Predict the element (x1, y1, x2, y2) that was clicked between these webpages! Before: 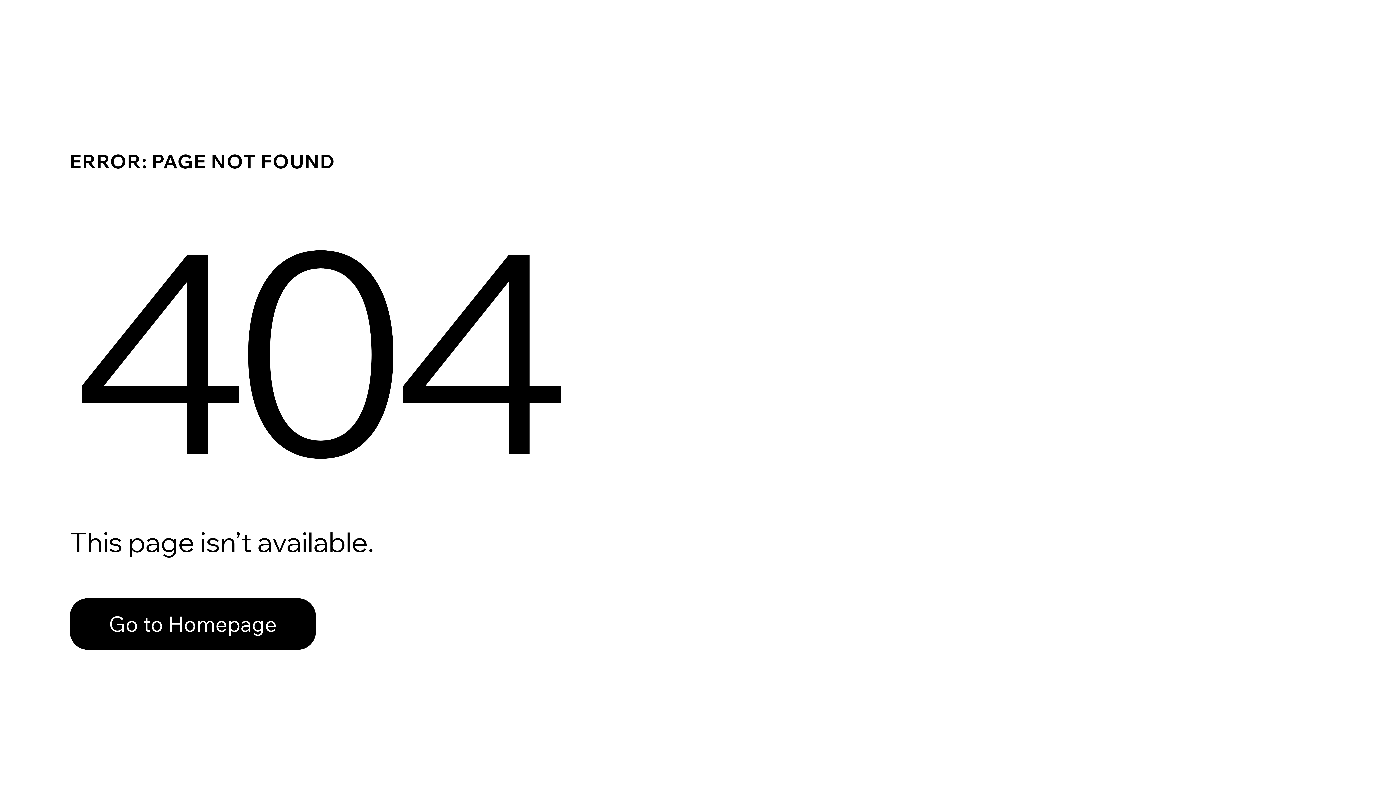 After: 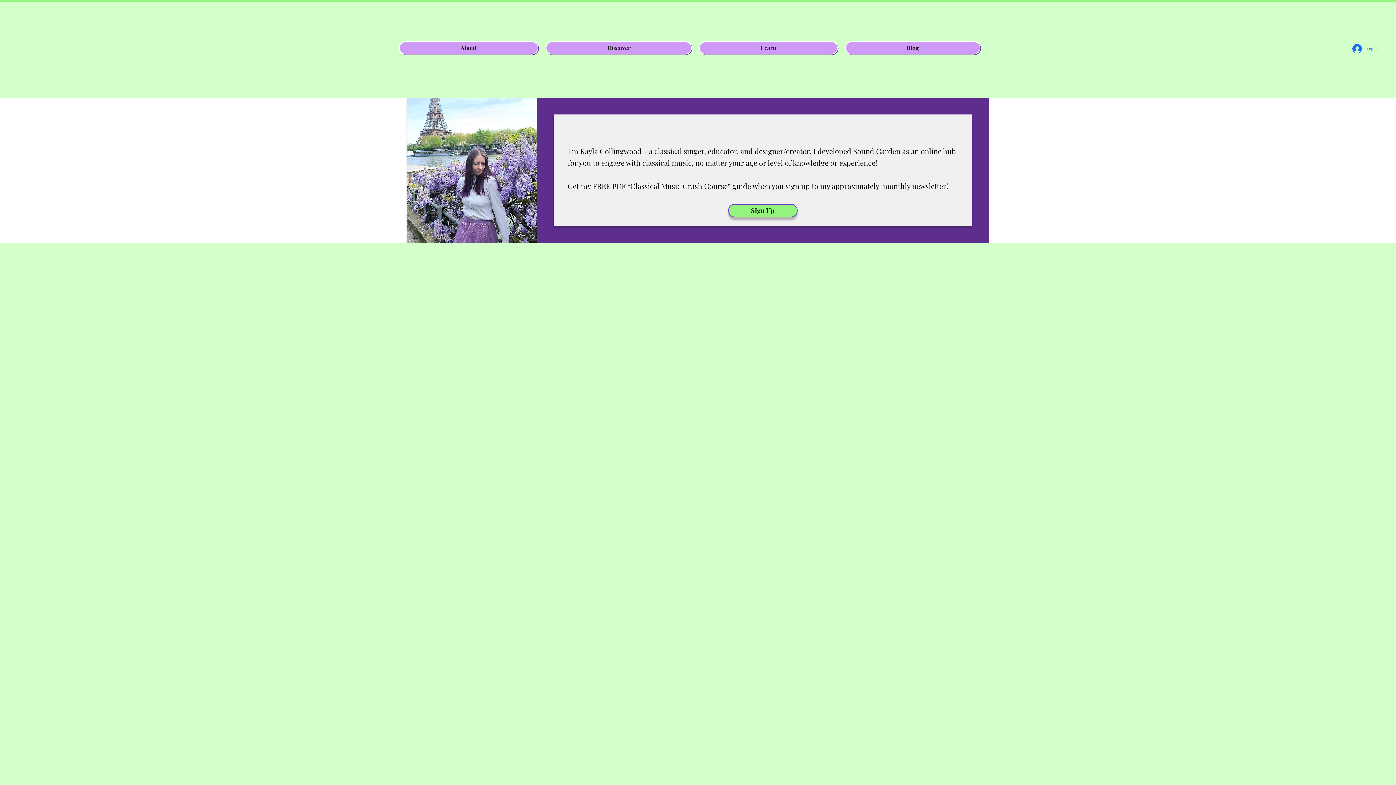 Action: label: Go to Homepage bbox: (69, 582, 768, 659)